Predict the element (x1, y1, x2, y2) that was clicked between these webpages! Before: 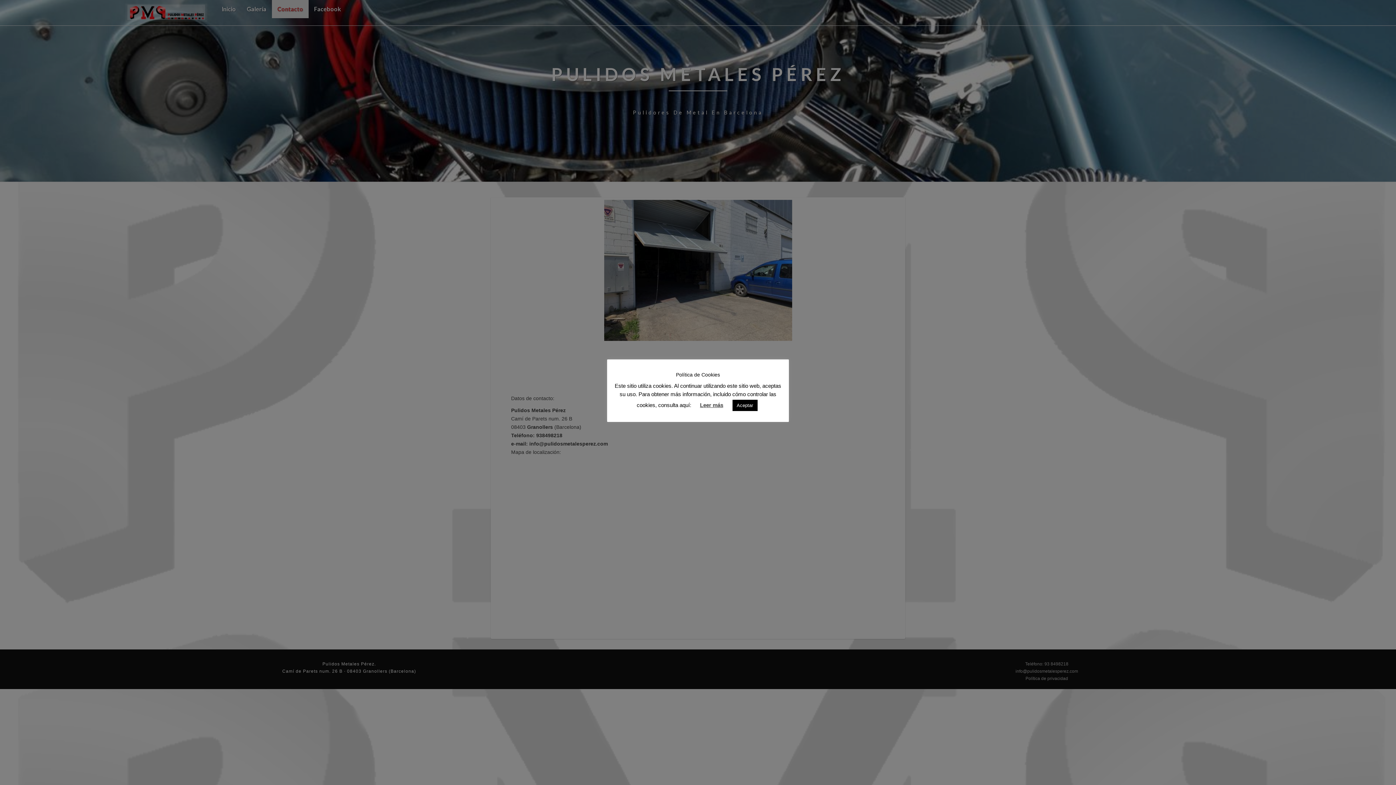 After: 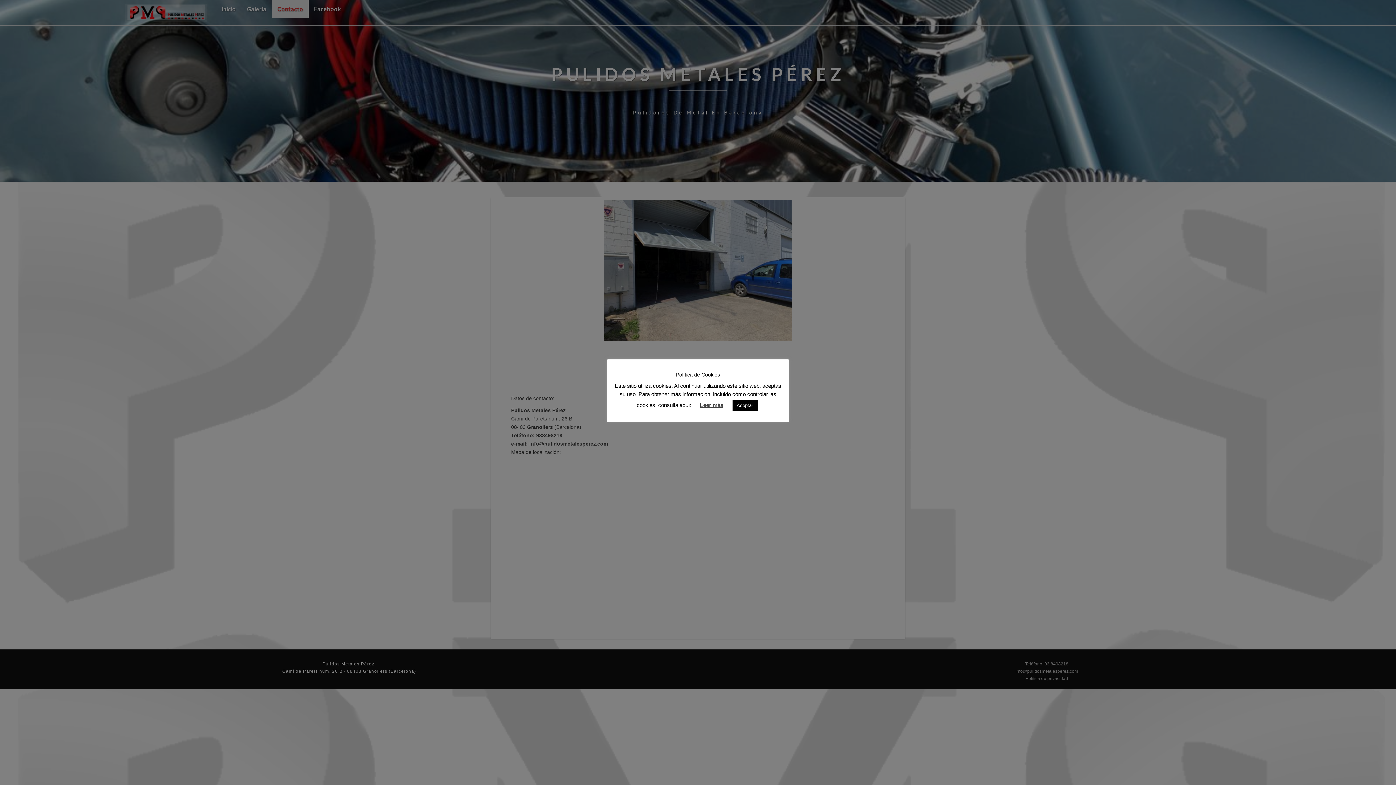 Action: bbox: (700, 402, 723, 408) label: Leer más